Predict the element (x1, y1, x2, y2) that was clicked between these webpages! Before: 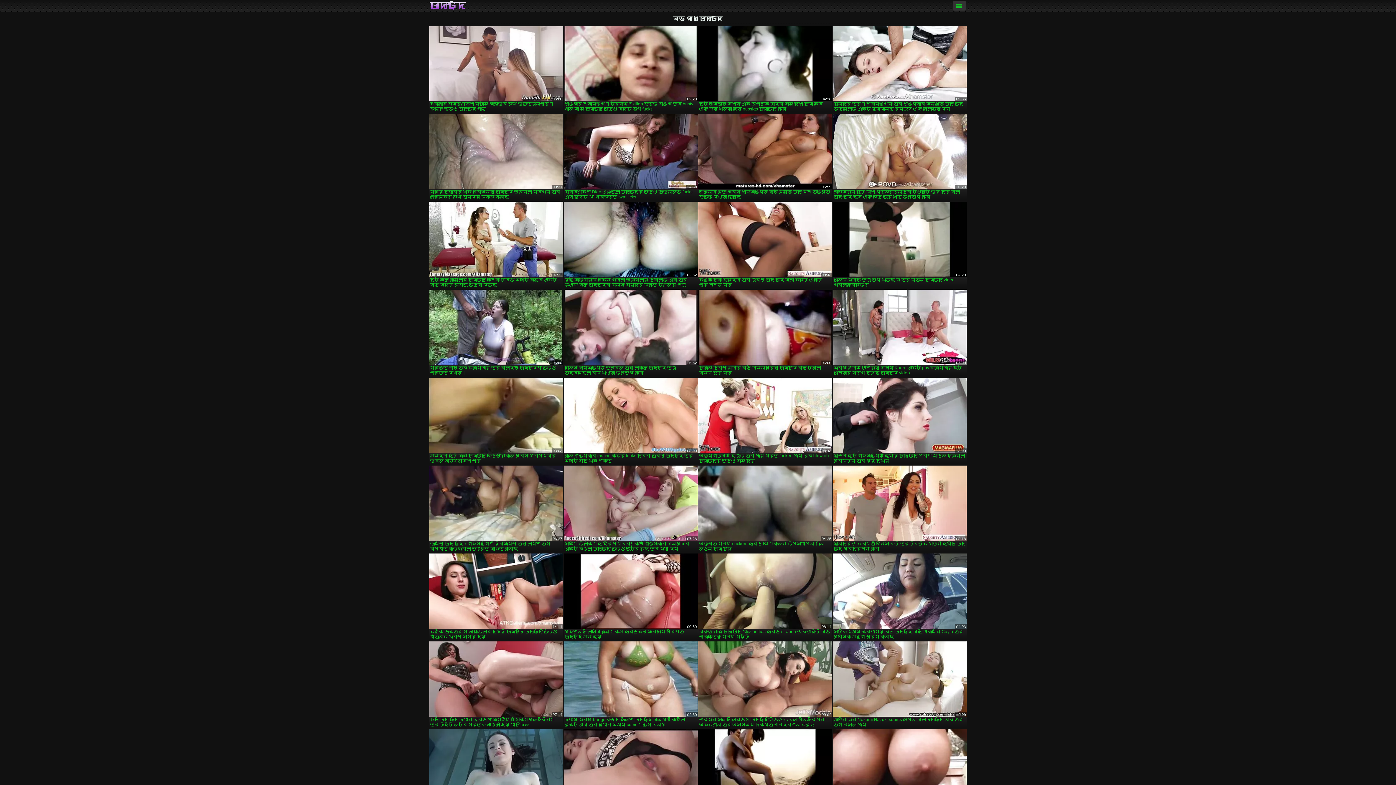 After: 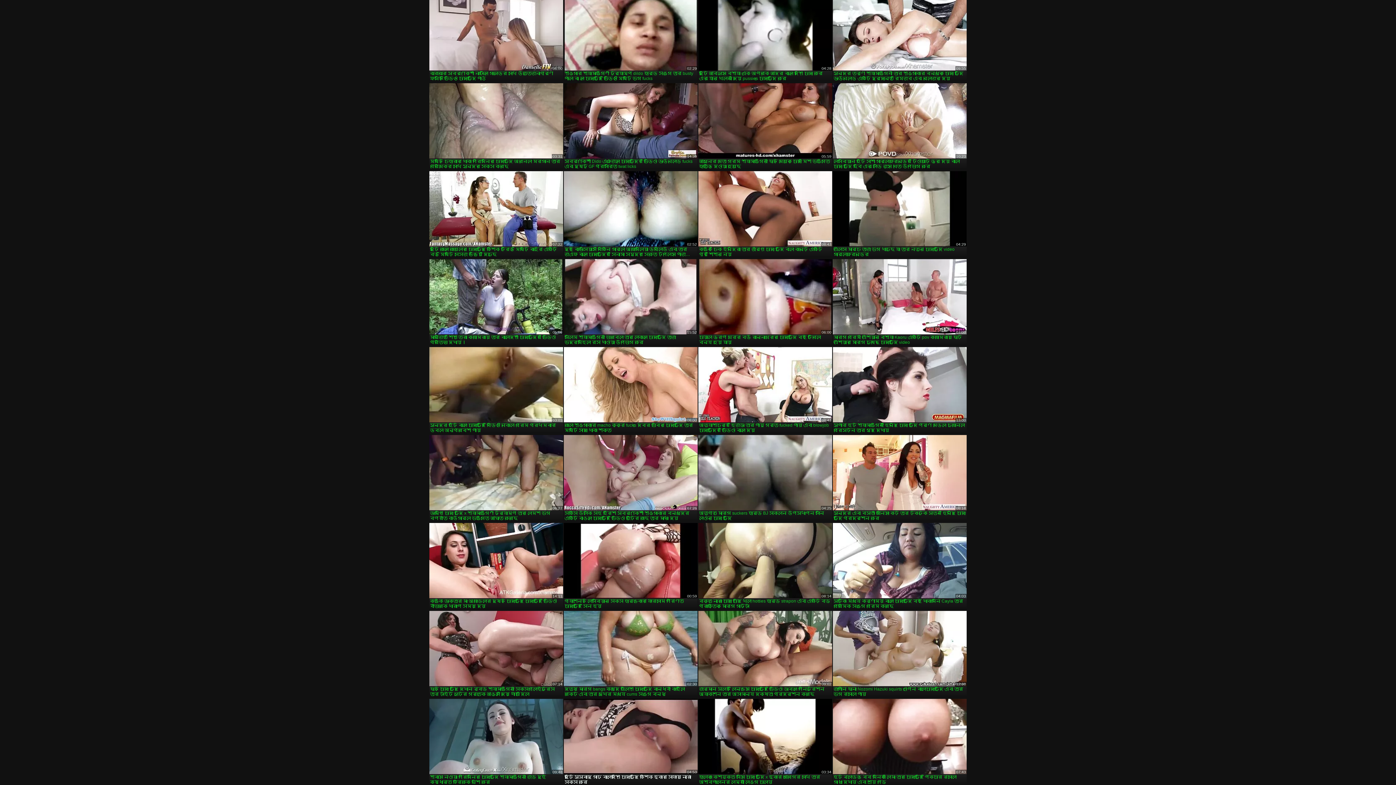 Action: bbox: (564, 729, 697, 816) label: দুটি সুস্বাদু গাঢ় বাংলাদেশি চোদাচুদি কেশিক হুকার সোফায় নোংরা সেক্স করে